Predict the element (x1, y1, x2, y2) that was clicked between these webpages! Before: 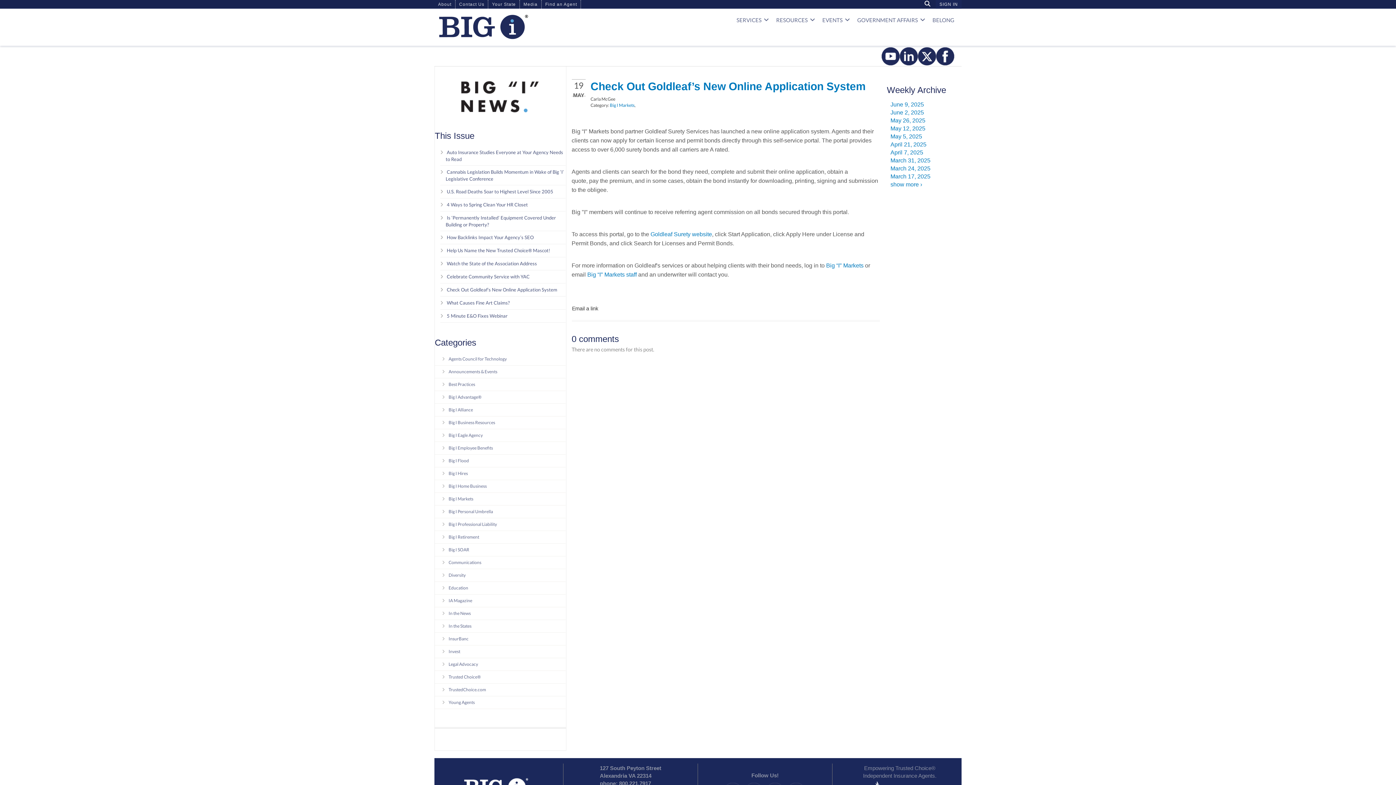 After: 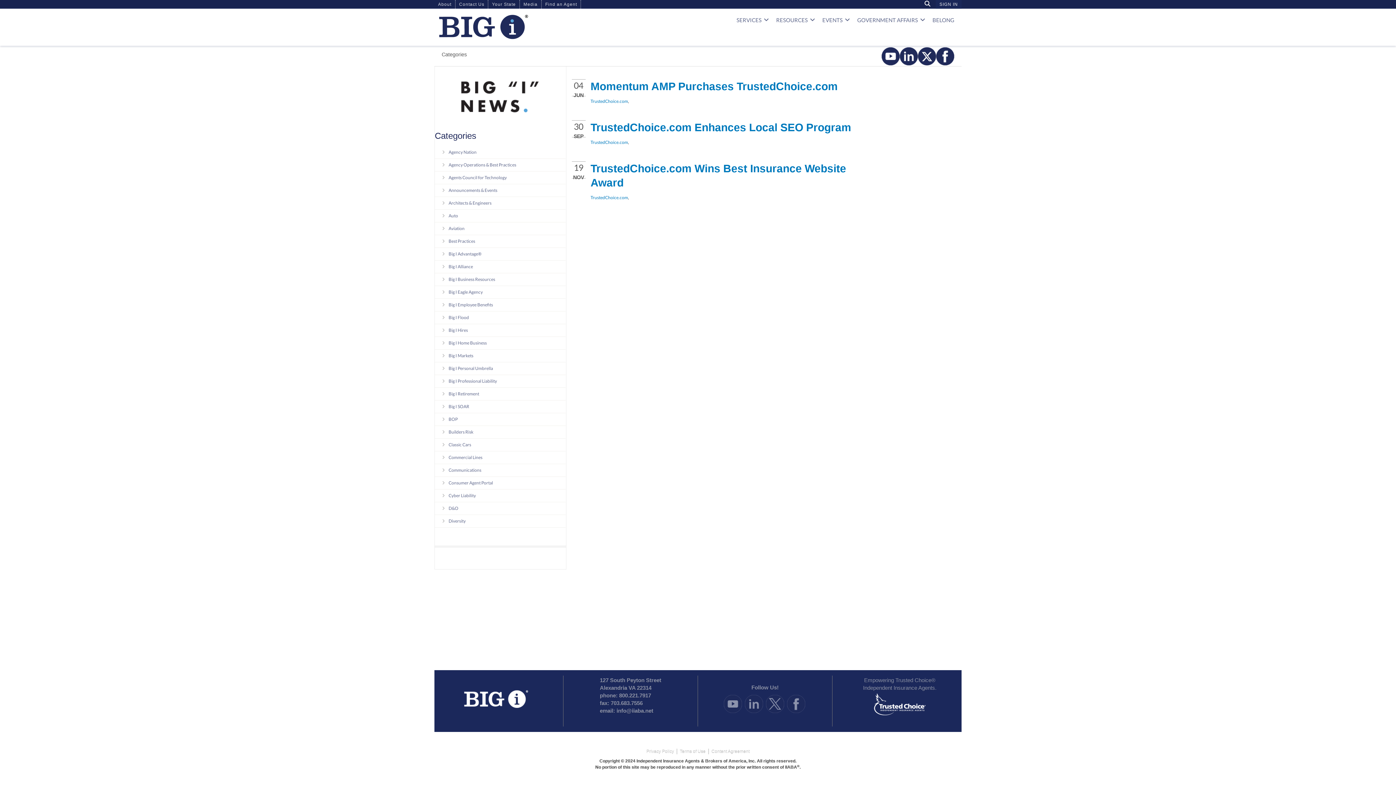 Action: label: TrustedChoice.com bbox: (434, 684, 565, 696)